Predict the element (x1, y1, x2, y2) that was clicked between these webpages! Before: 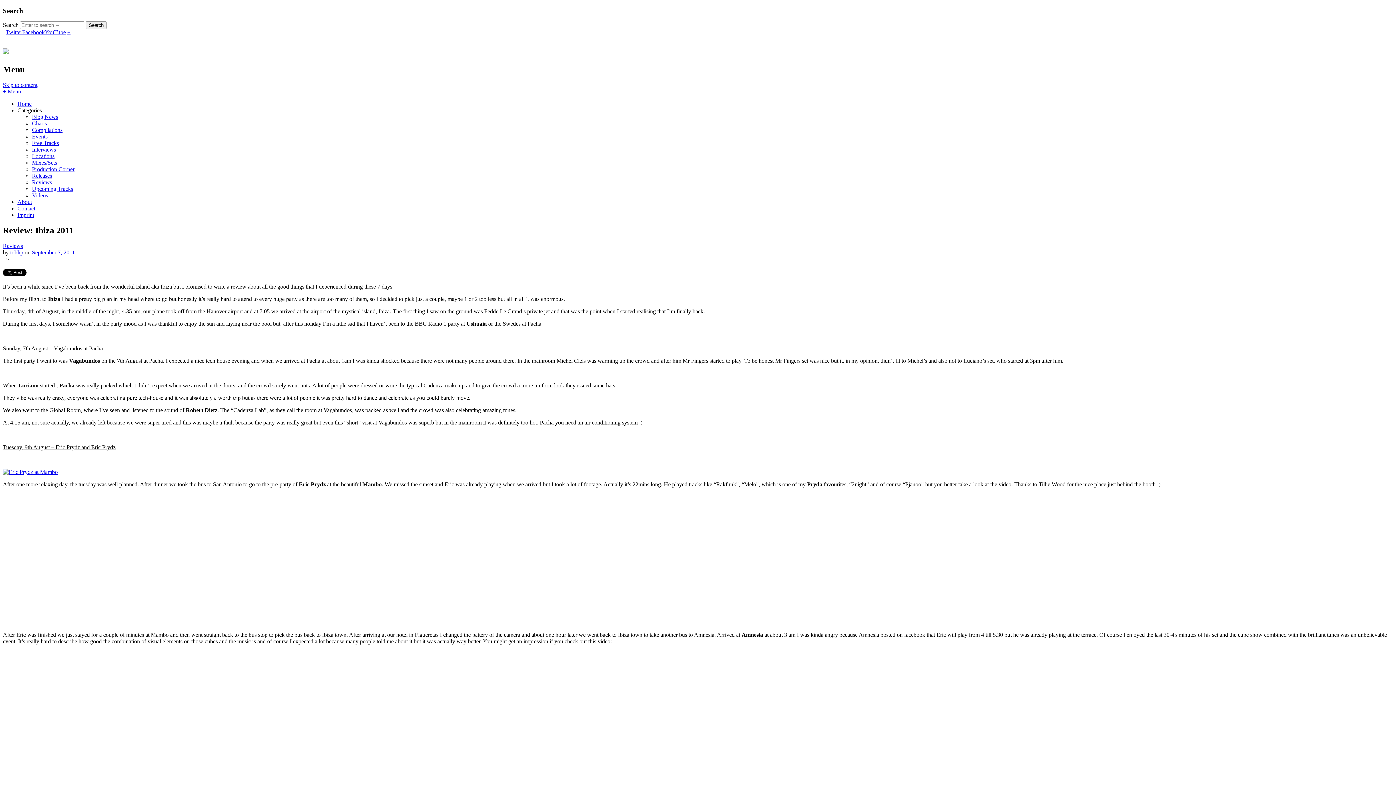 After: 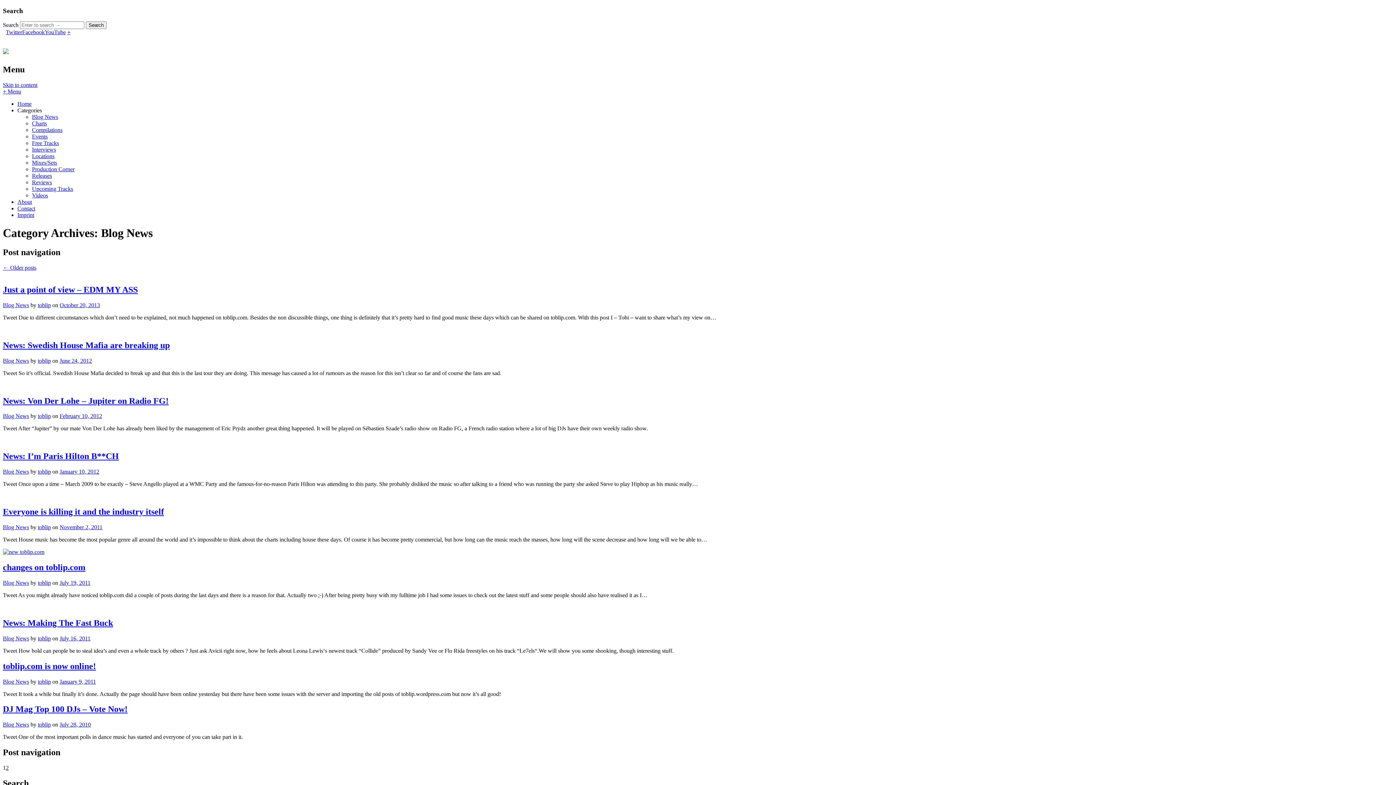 Action: bbox: (32, 113, 58, 120) label: Blog News